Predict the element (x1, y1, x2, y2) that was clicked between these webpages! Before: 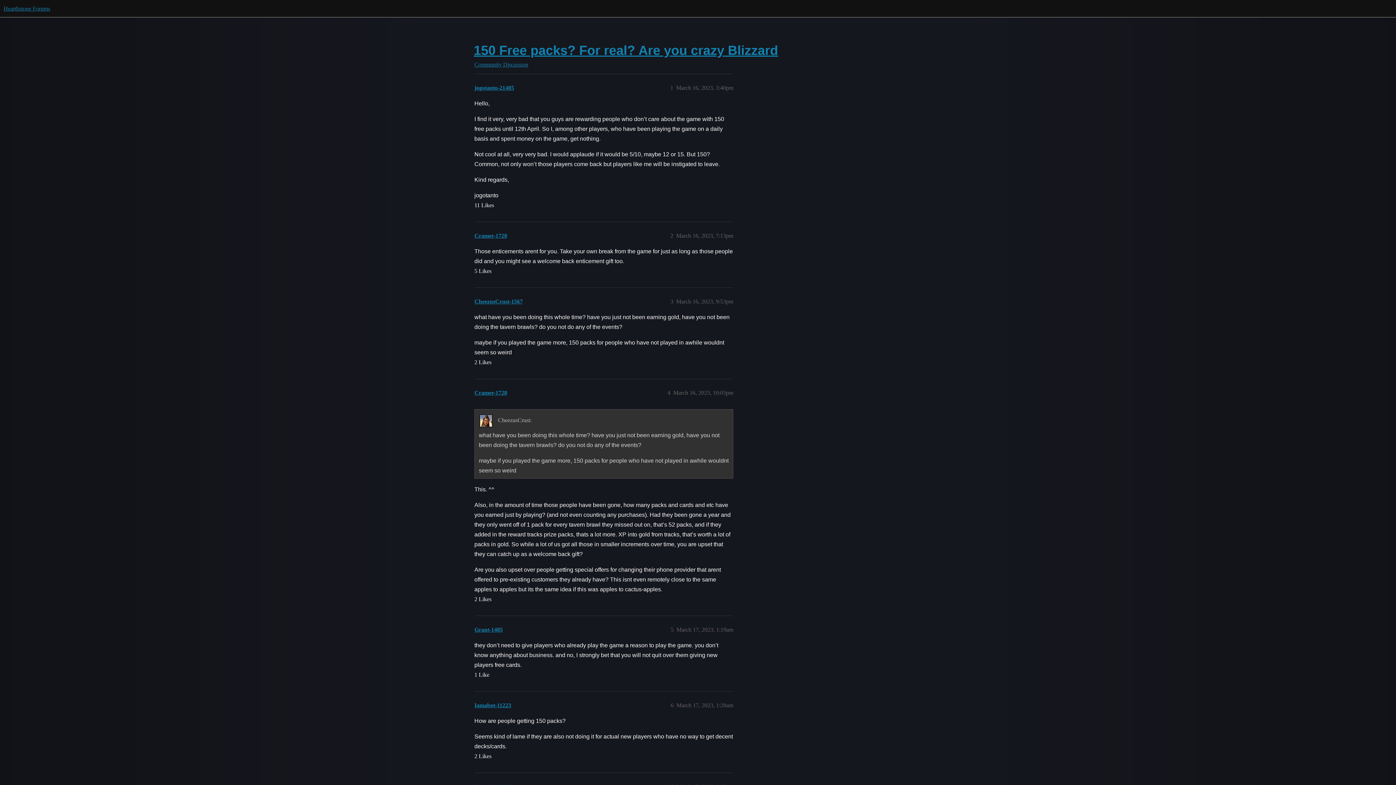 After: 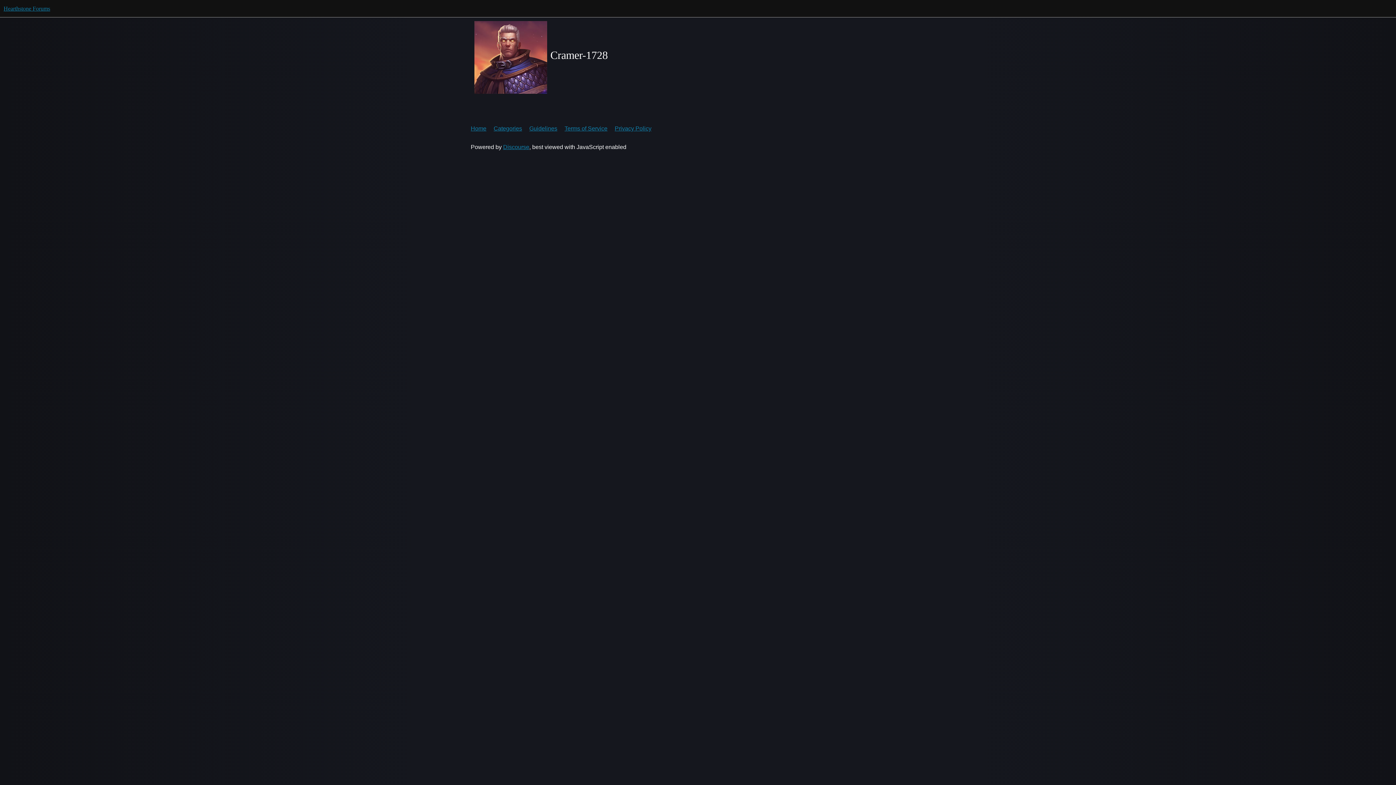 Action: label: Cramer-1728 bbox: (474, 389, 507, 396)